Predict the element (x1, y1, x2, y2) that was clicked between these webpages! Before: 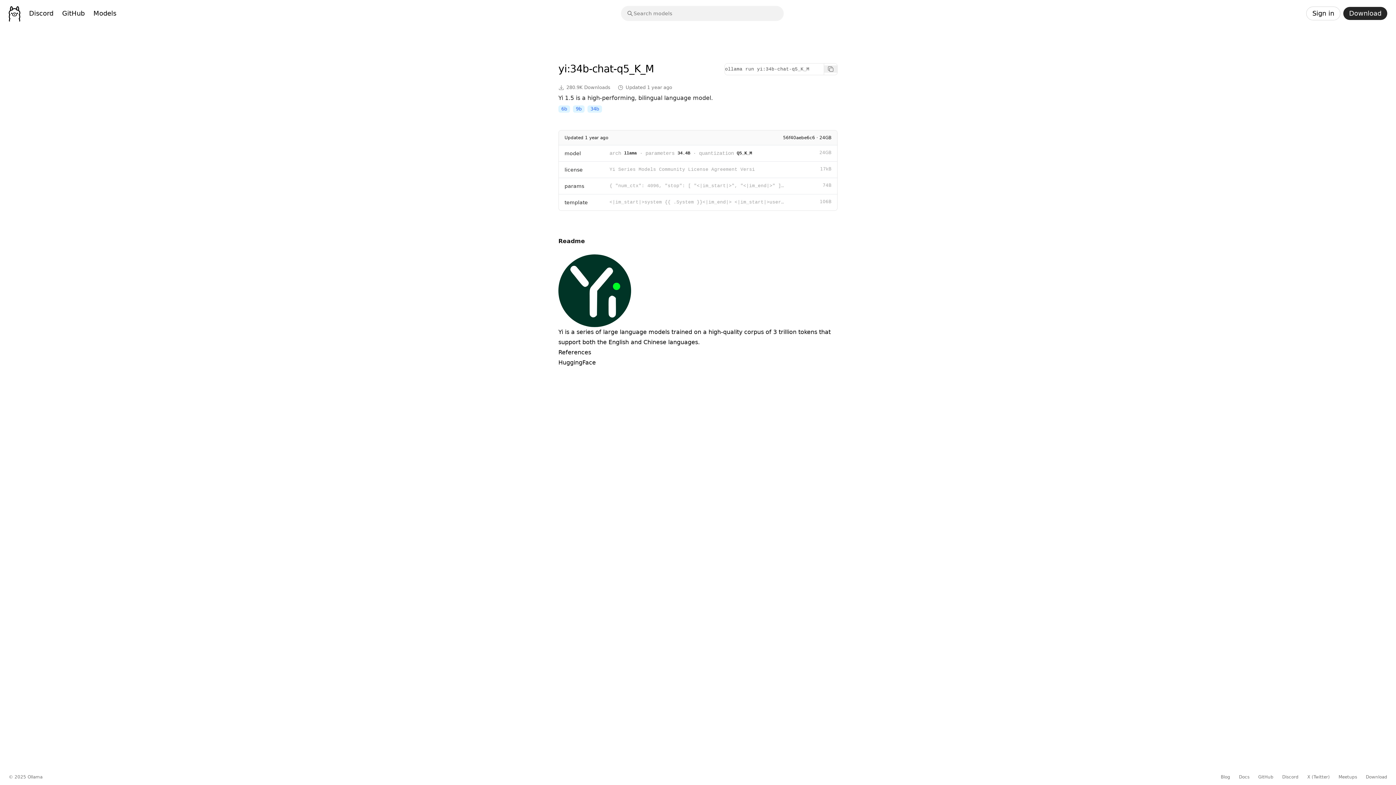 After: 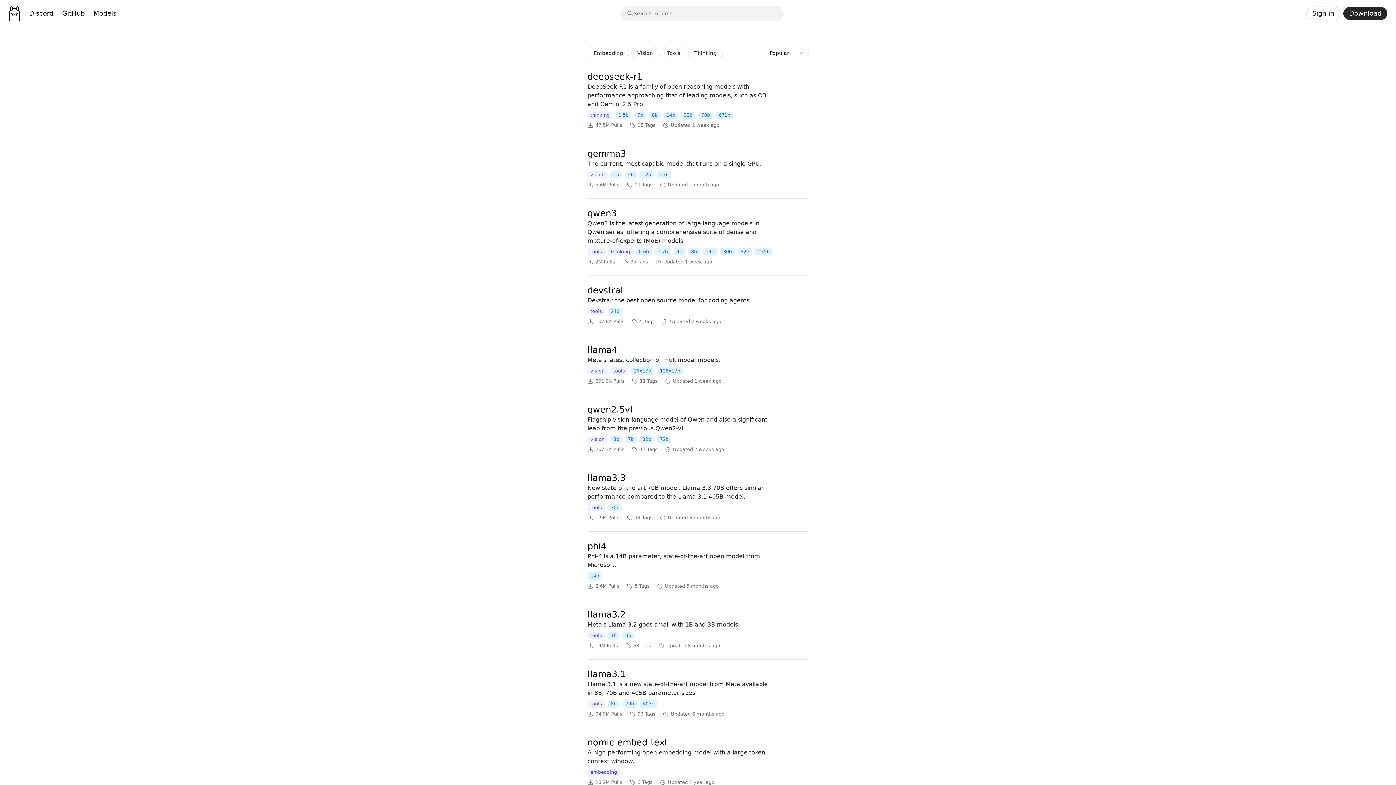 Action: bbox: (93, 8, 116, 18) label: Models